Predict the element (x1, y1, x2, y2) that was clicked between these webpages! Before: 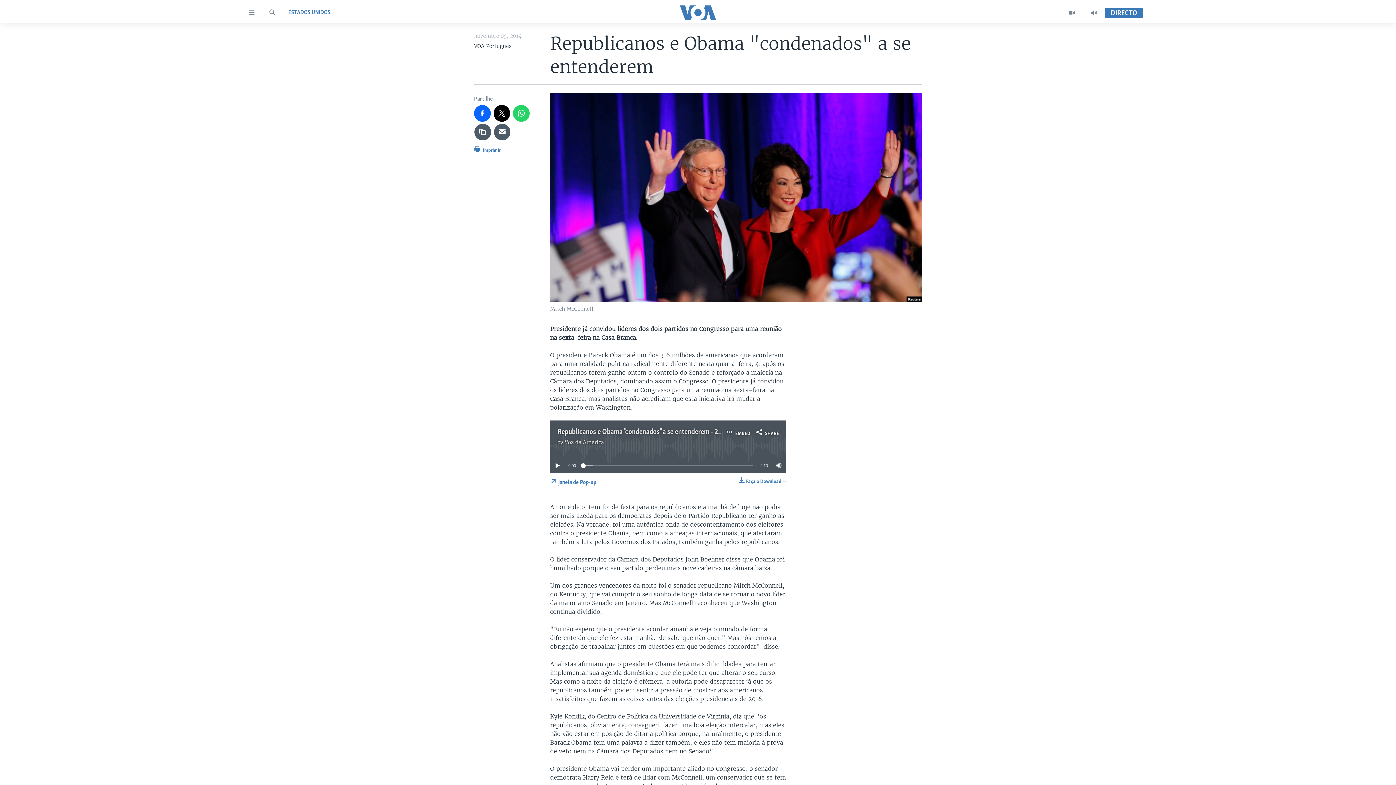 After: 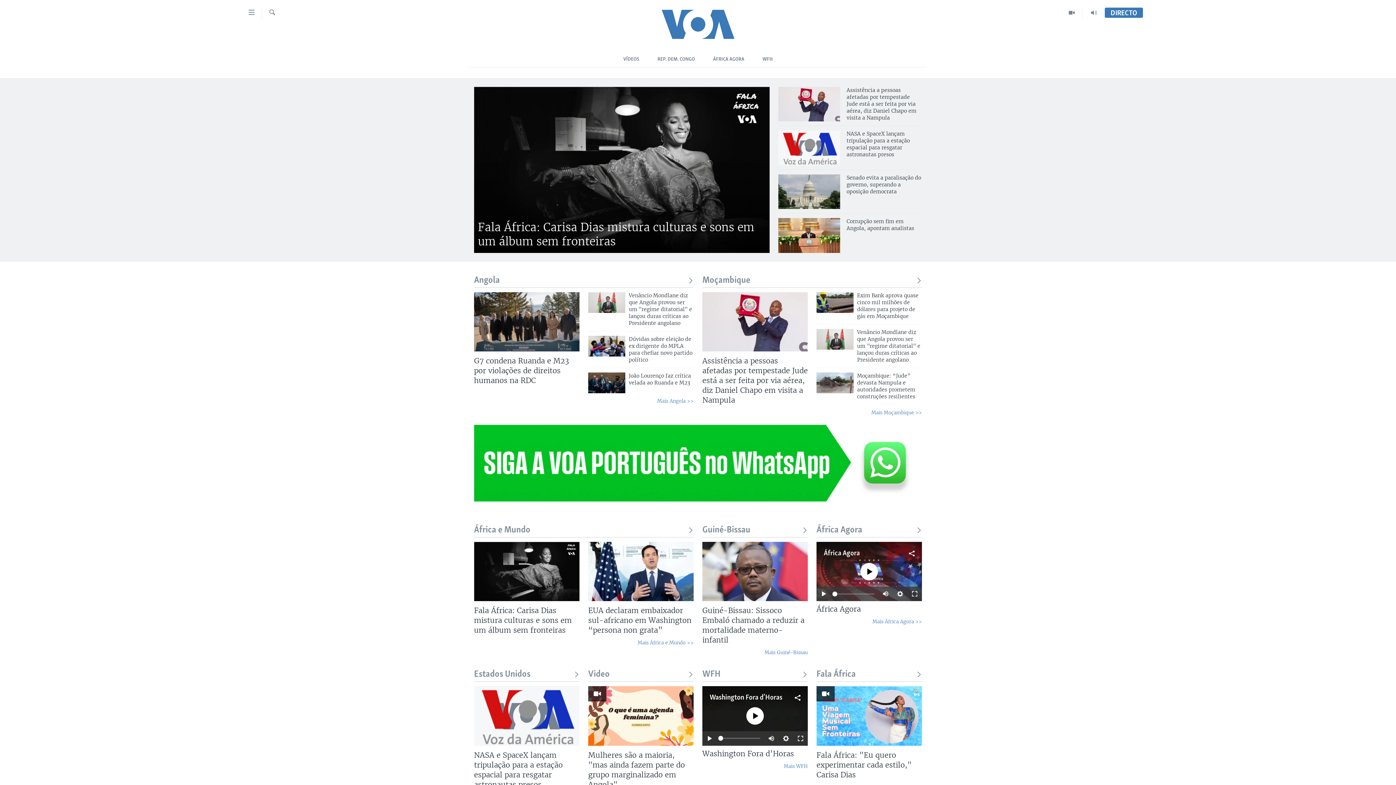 Action: bbox: (661, 5, 734, 19)